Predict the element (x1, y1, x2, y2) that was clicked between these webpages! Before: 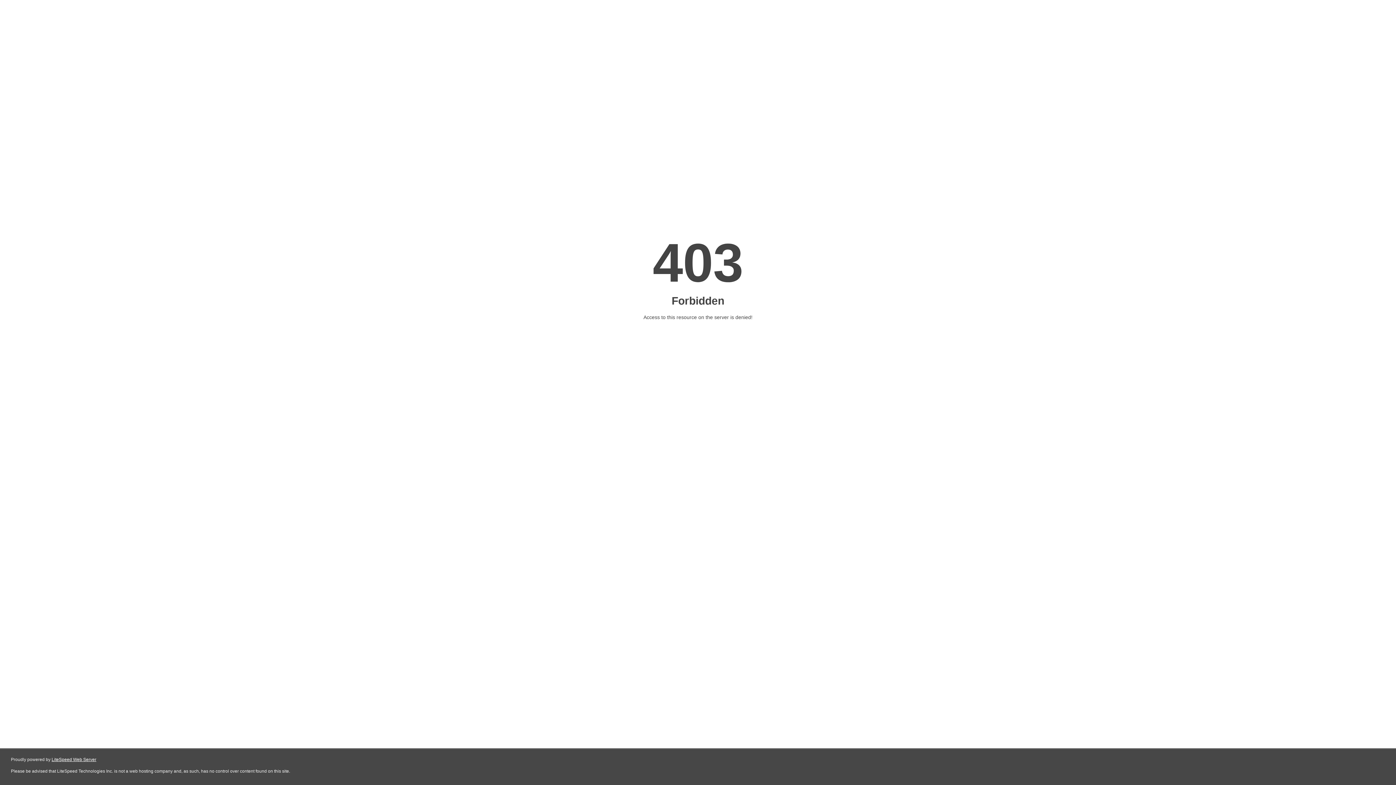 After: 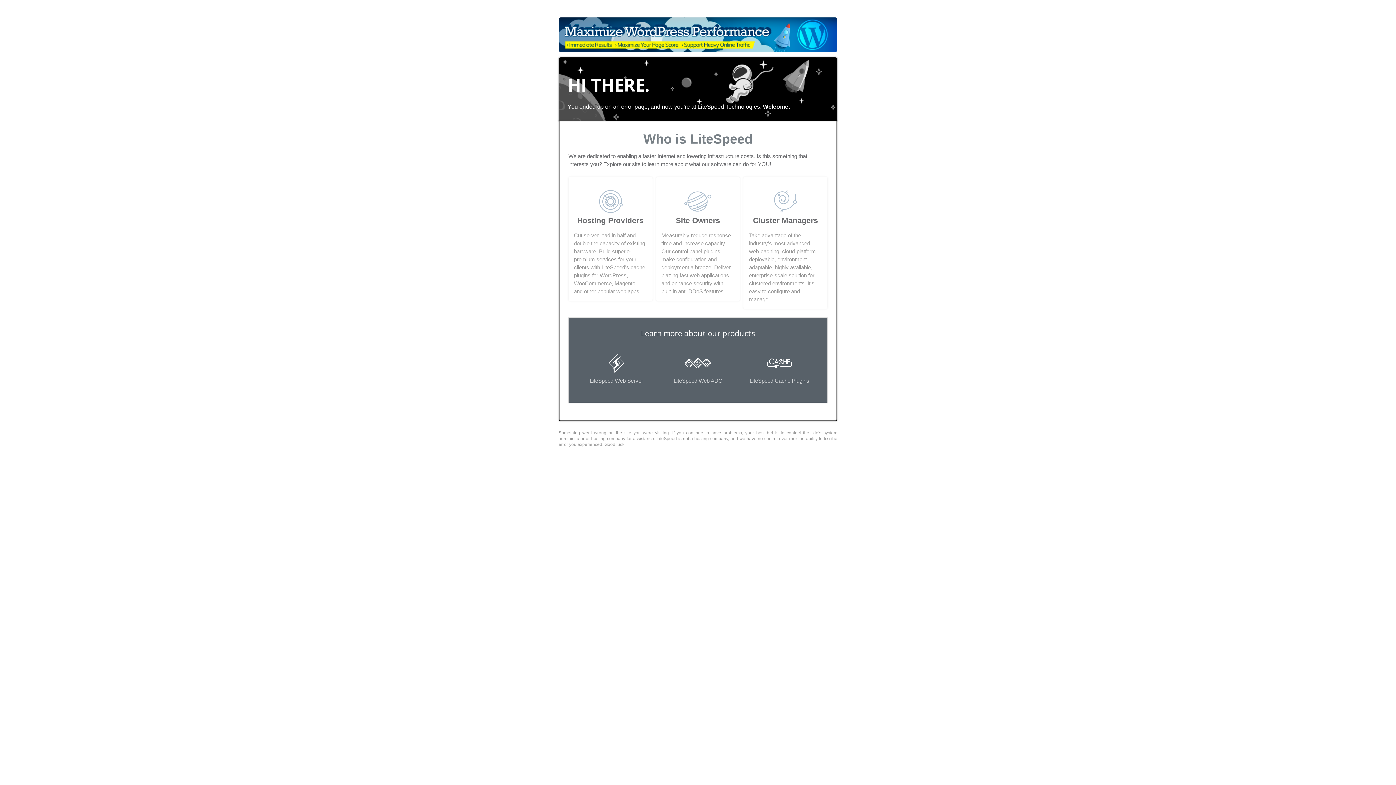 Action: label: LiteSpeed Web Server bbox: (51, 757, 96, 762)